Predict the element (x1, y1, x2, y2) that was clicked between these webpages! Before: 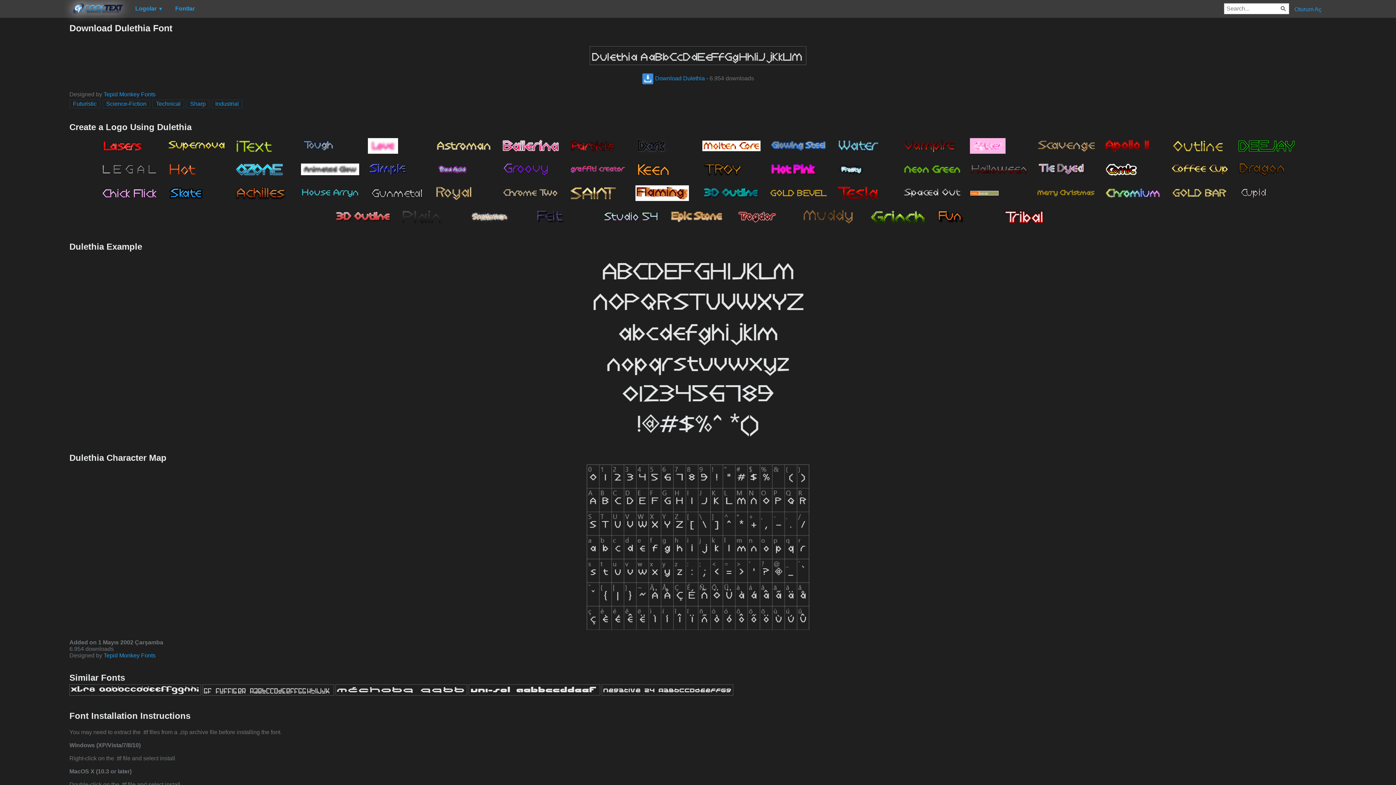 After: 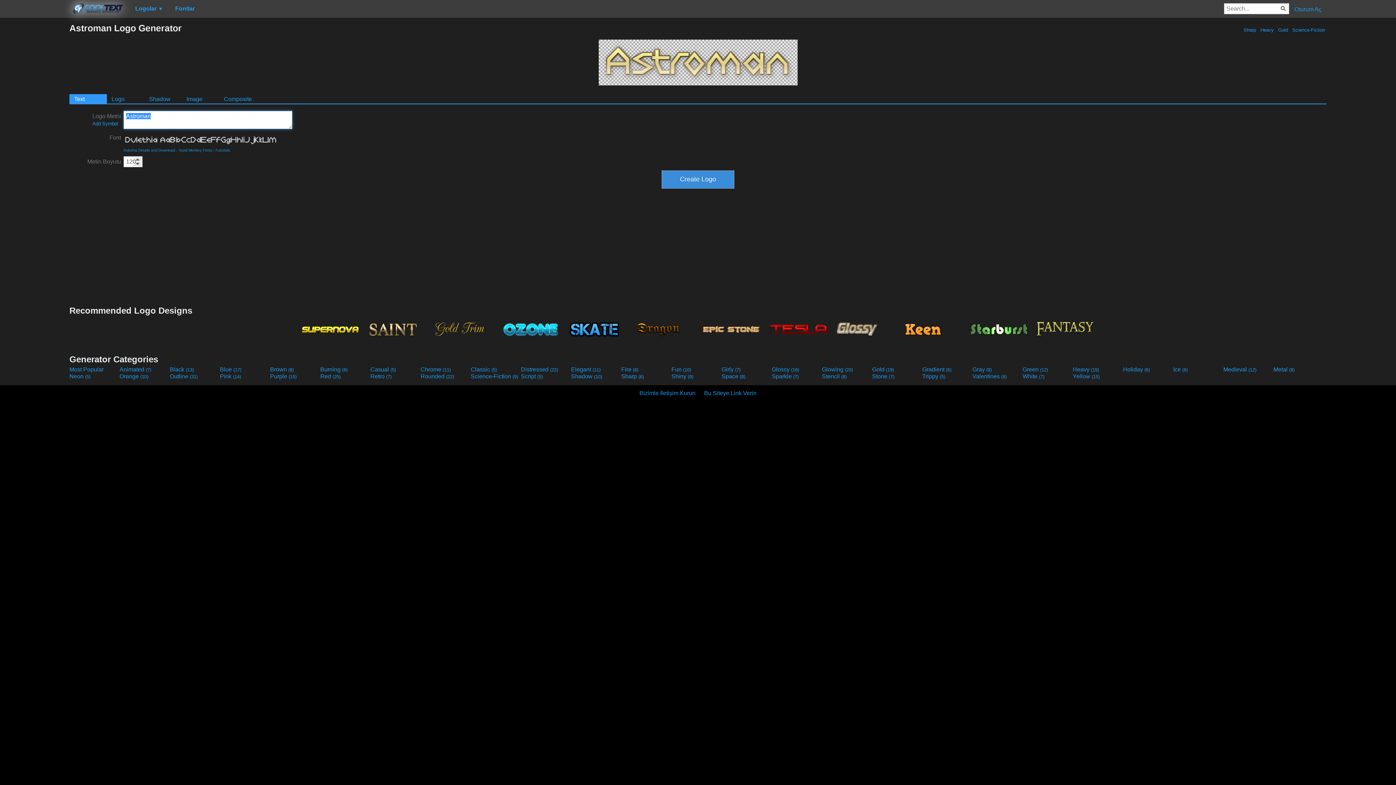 Action: bbox: (431, 133, 496, 157)